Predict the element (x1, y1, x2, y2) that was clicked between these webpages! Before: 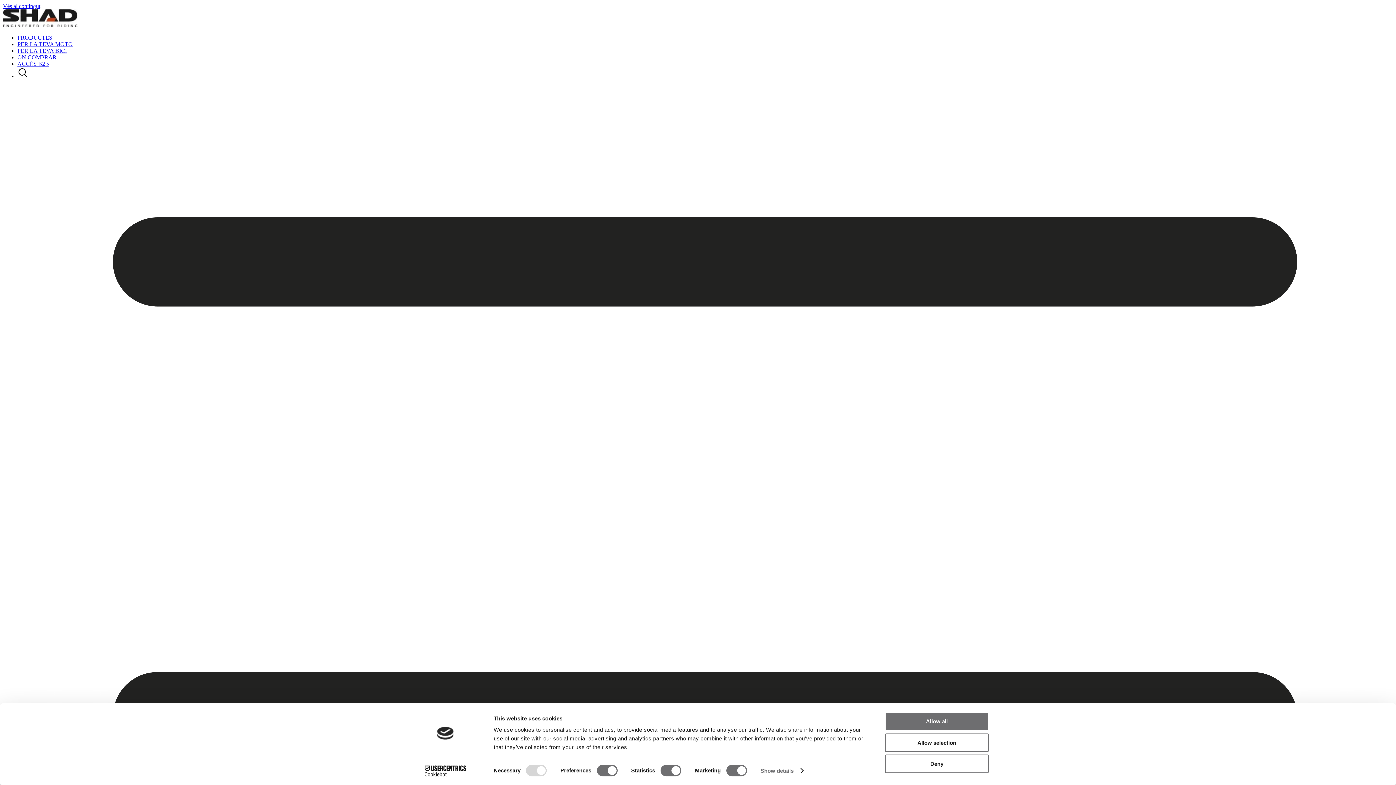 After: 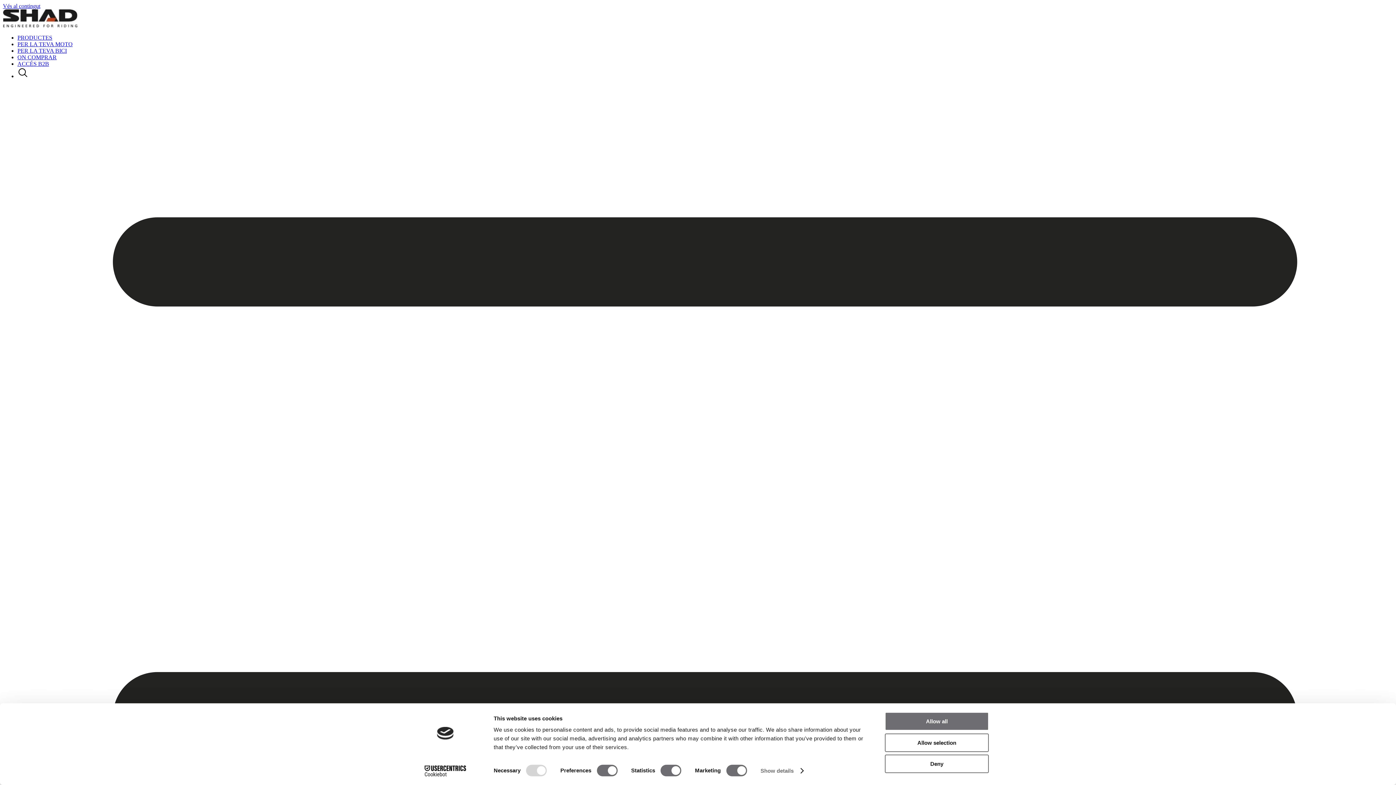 Action: bbox: (17, 54, 56, 60) label: ON COMPRAR